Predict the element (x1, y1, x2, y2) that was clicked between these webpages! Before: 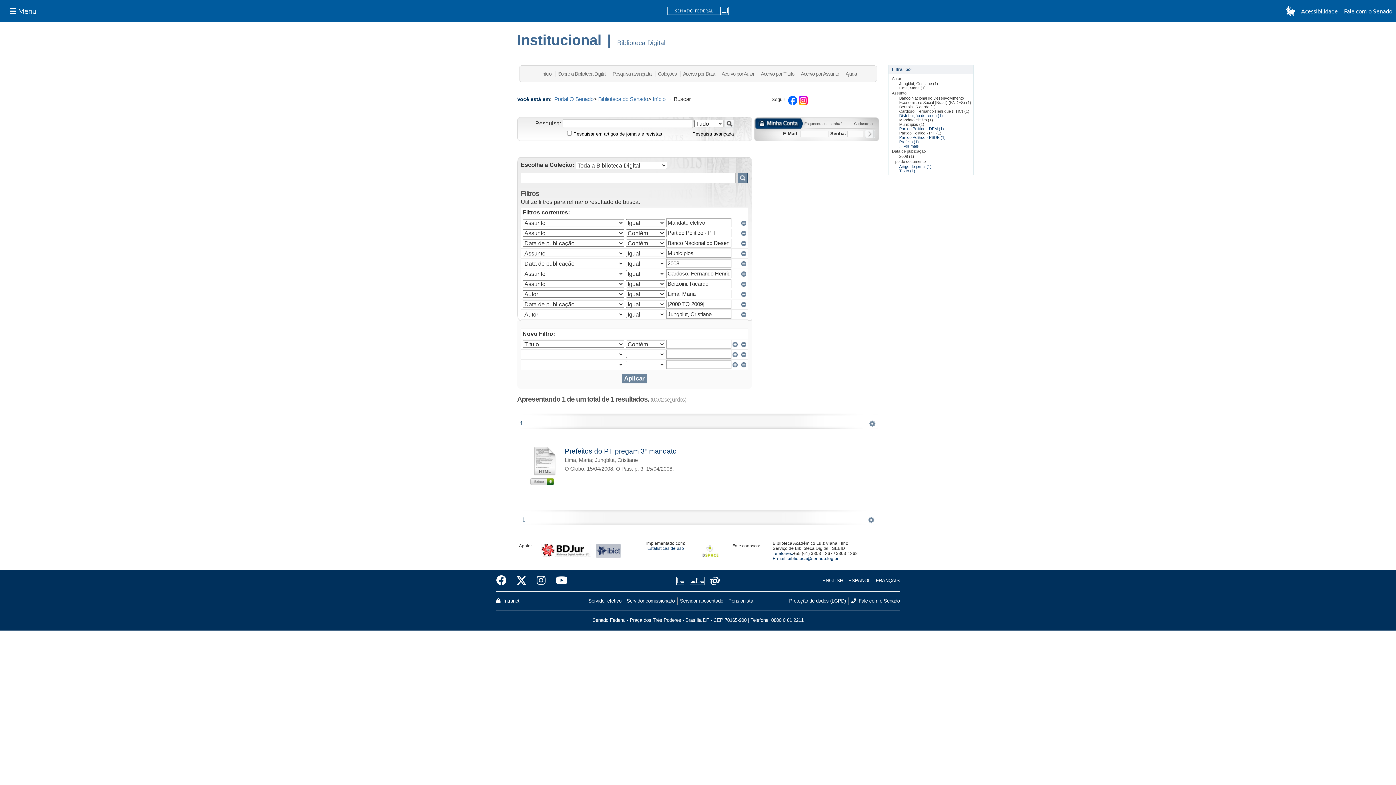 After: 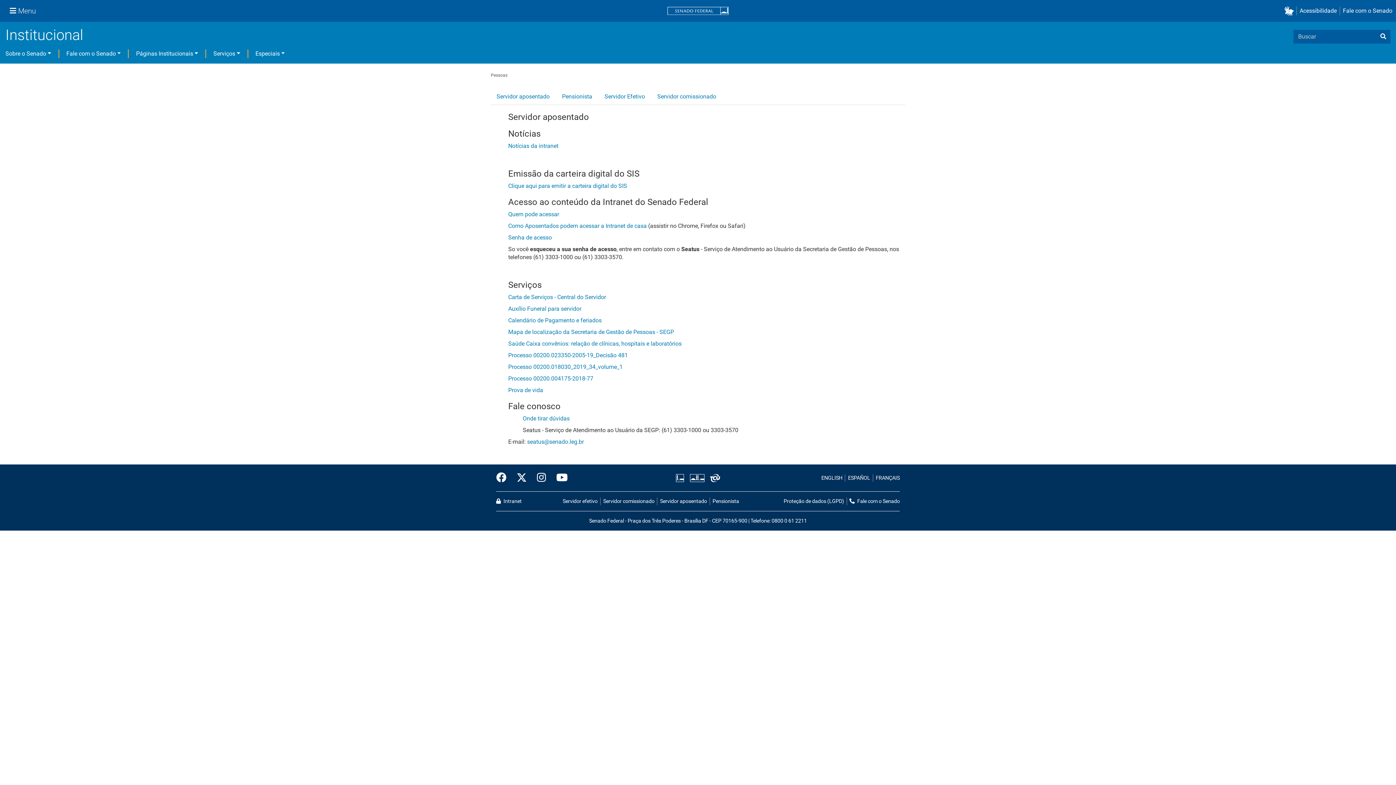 Action: label: Servidor efetivo bbox: (588, 597, 624, 605)